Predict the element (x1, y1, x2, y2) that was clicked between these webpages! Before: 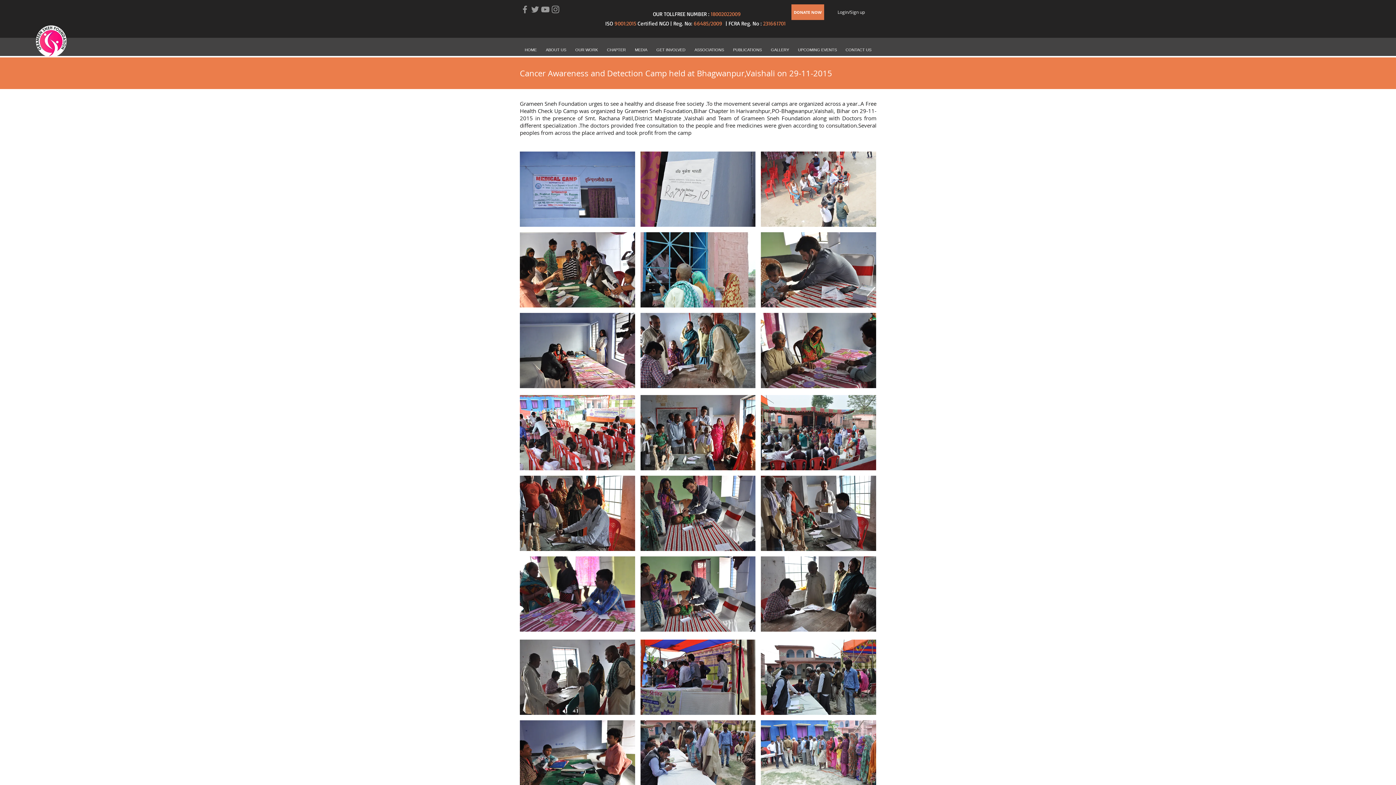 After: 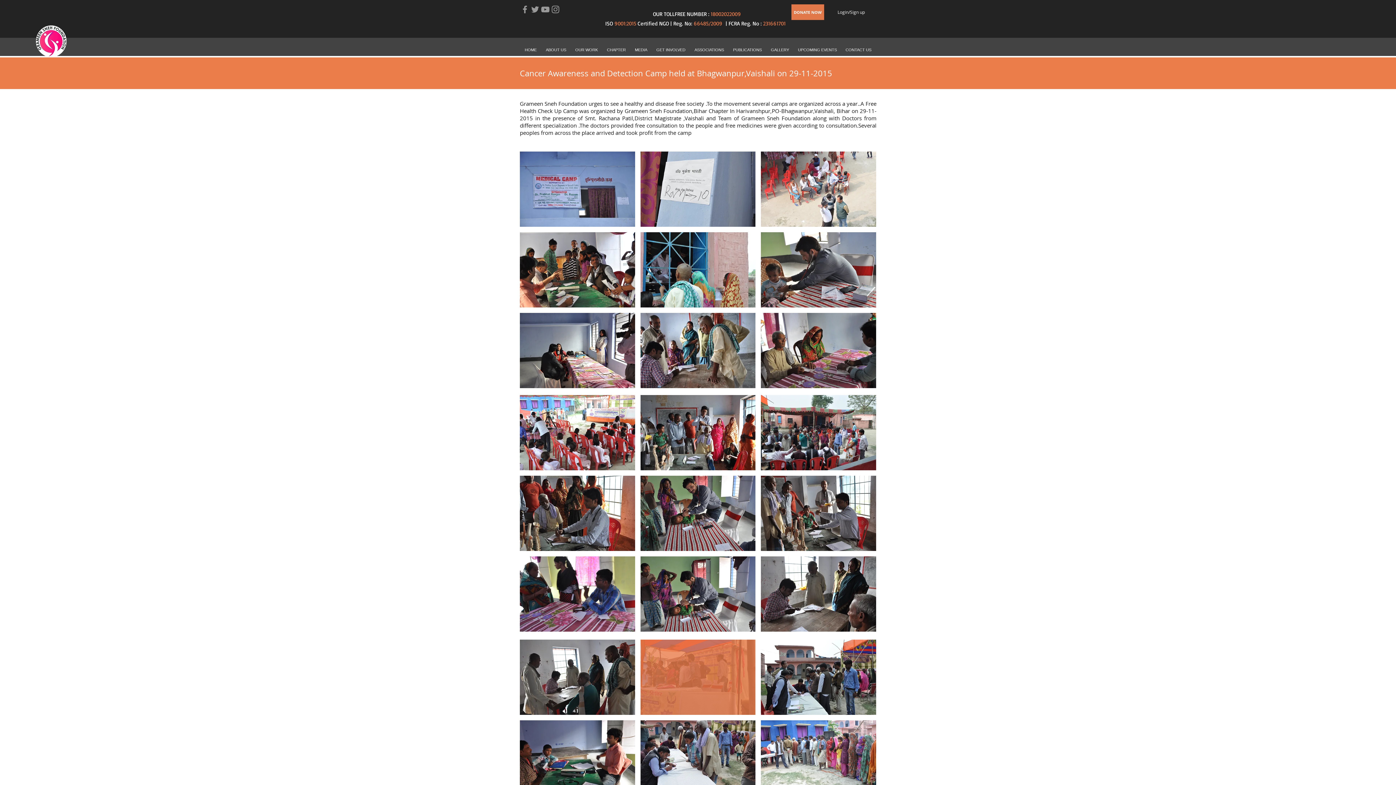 Action: bbox: (640, 640, 755, 715)